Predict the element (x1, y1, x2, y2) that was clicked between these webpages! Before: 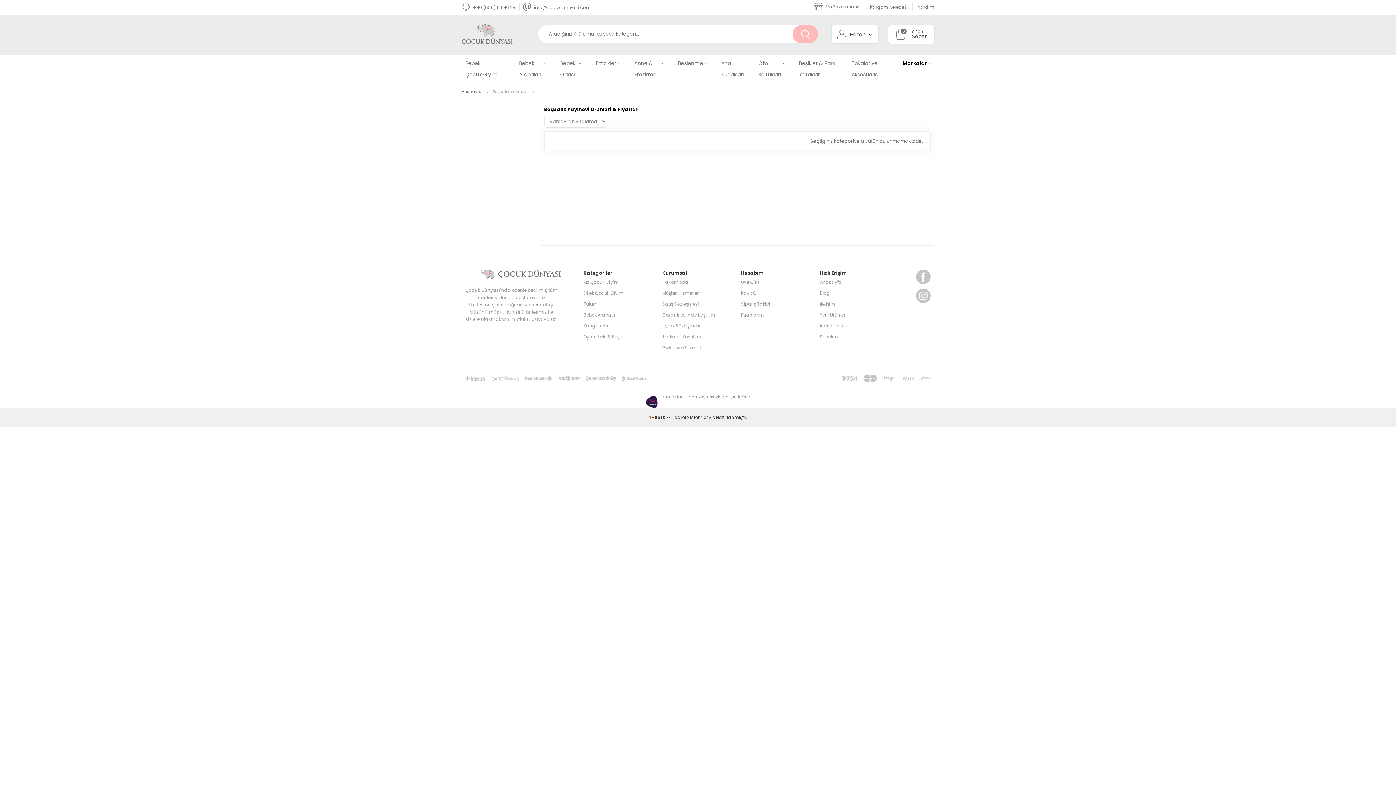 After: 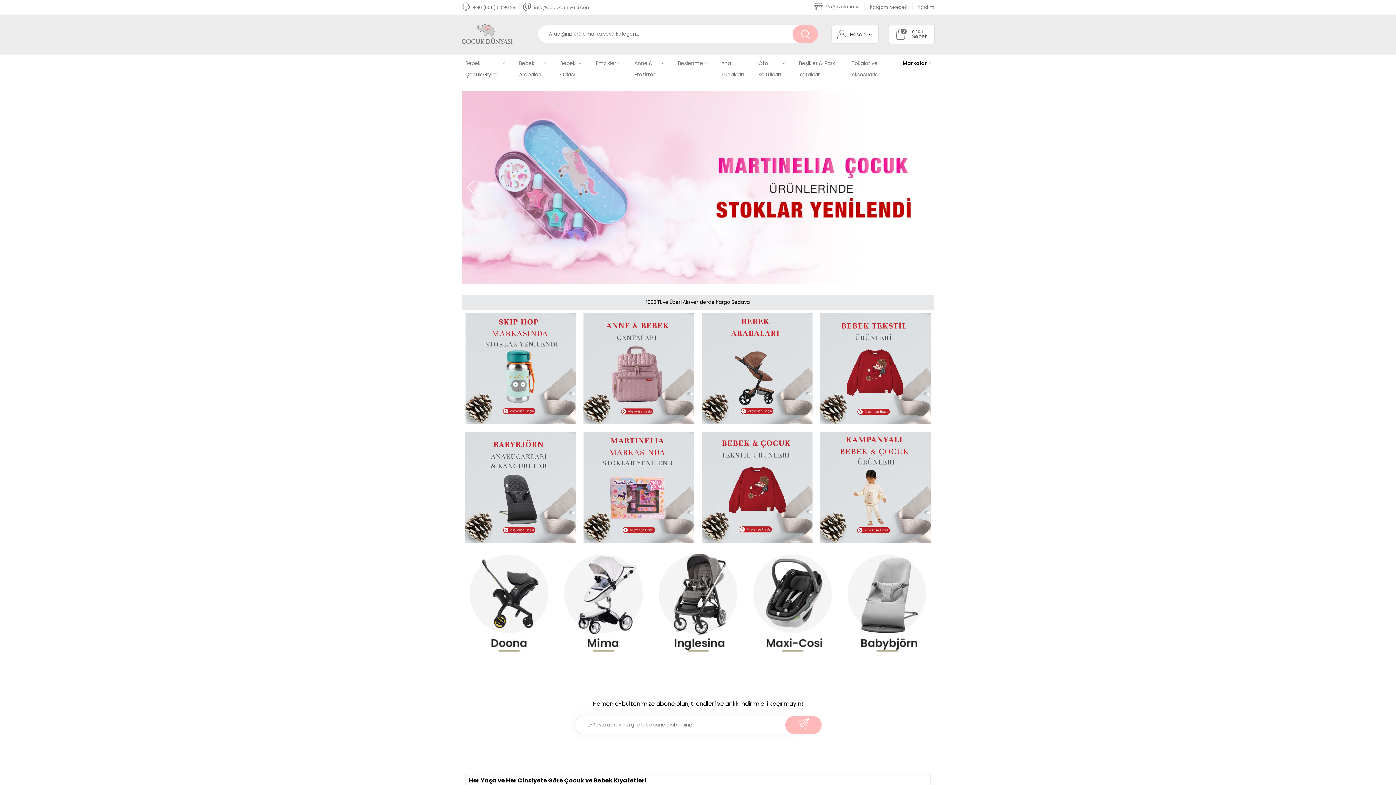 Action: label: Anasayfa bbox: (819, 277, 891, 288)